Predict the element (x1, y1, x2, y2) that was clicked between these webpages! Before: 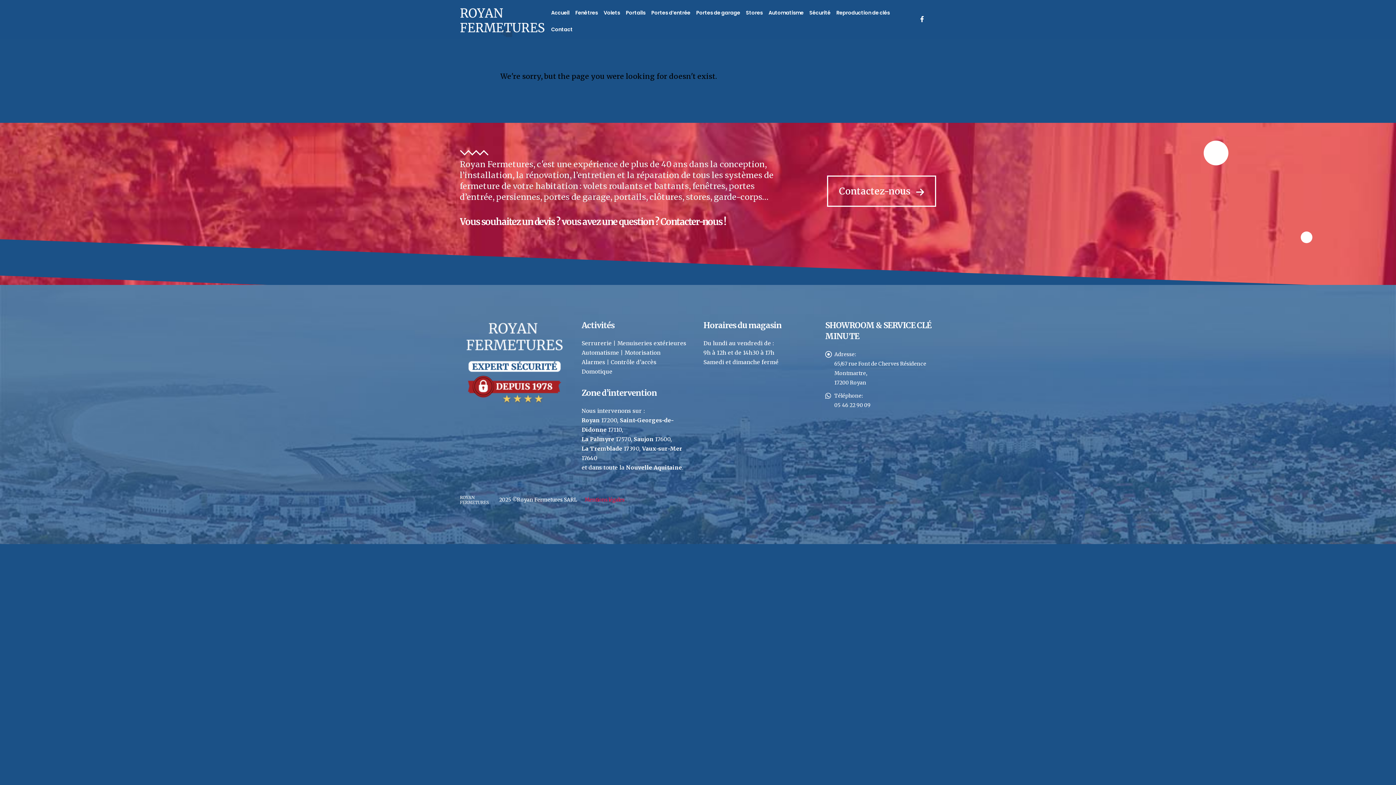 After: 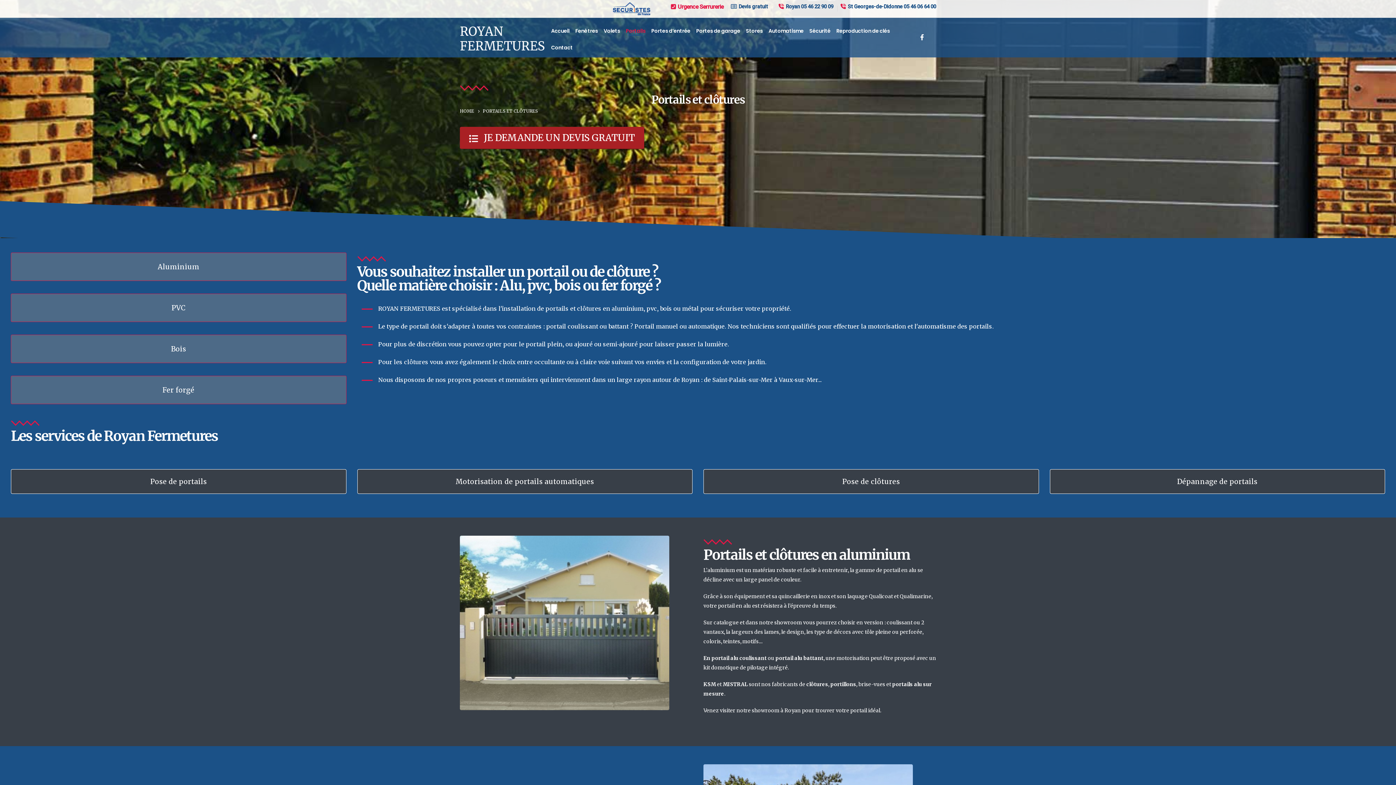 Action: label: Portails bbox: (623, 2, 648, 19)